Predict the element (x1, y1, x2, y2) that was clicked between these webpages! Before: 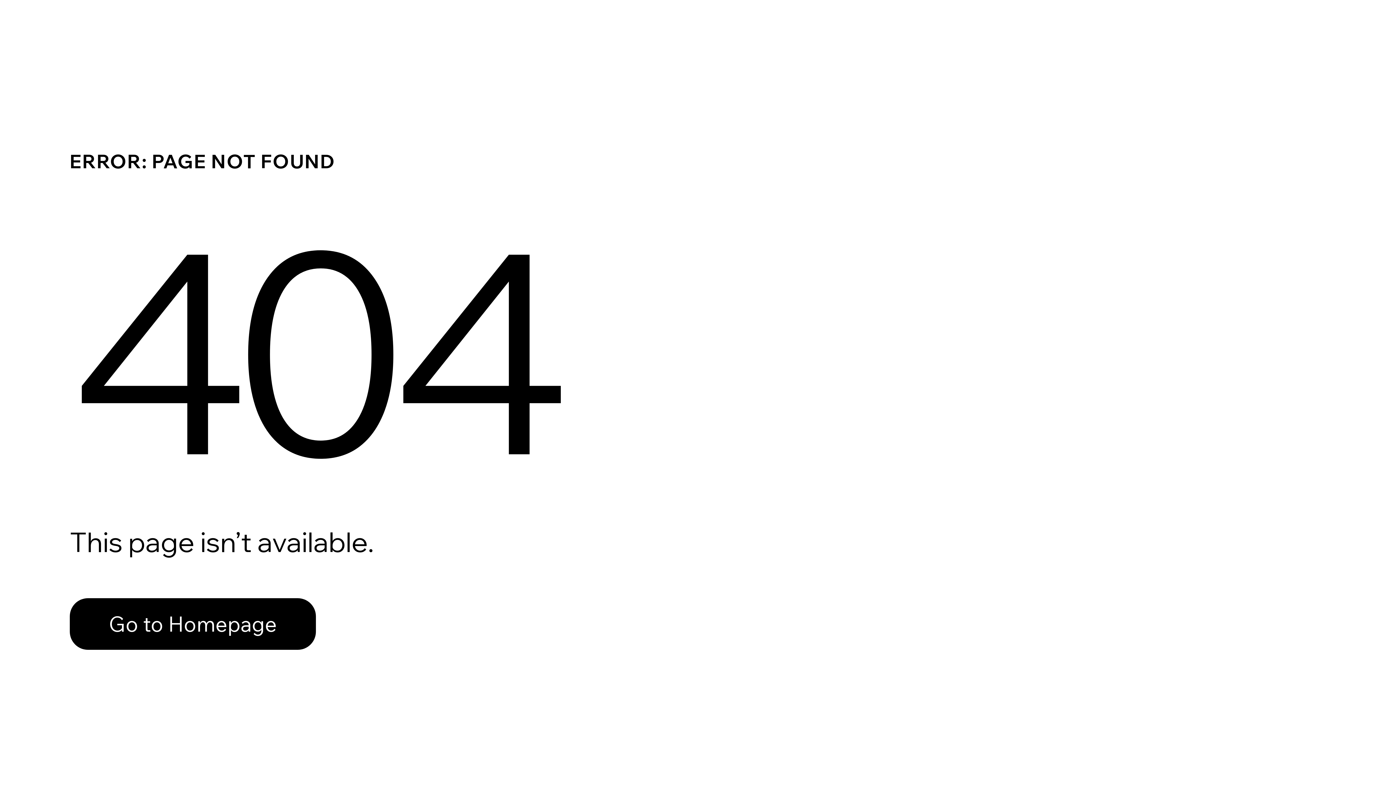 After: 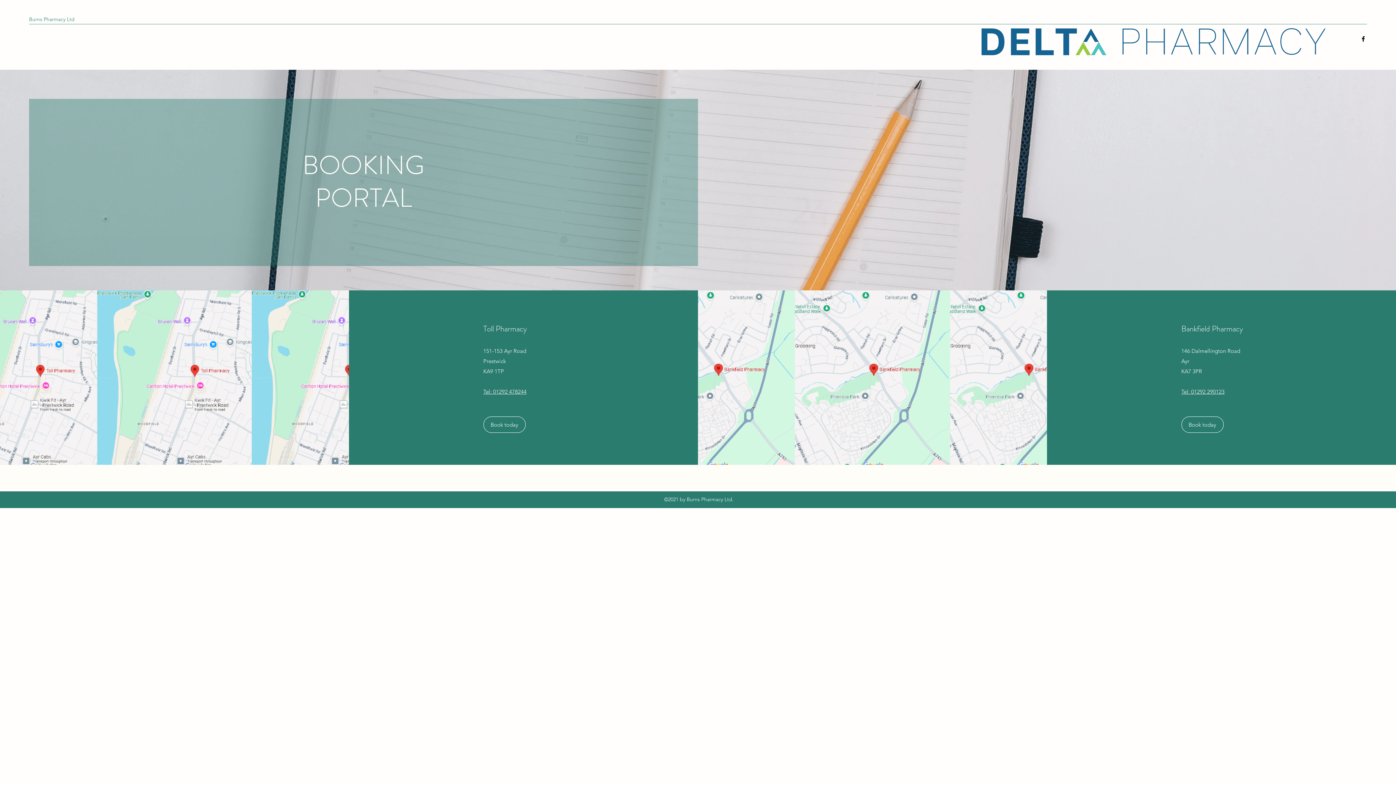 Action: bbox: (69, 582, 768, 659) label: Go to Homepage